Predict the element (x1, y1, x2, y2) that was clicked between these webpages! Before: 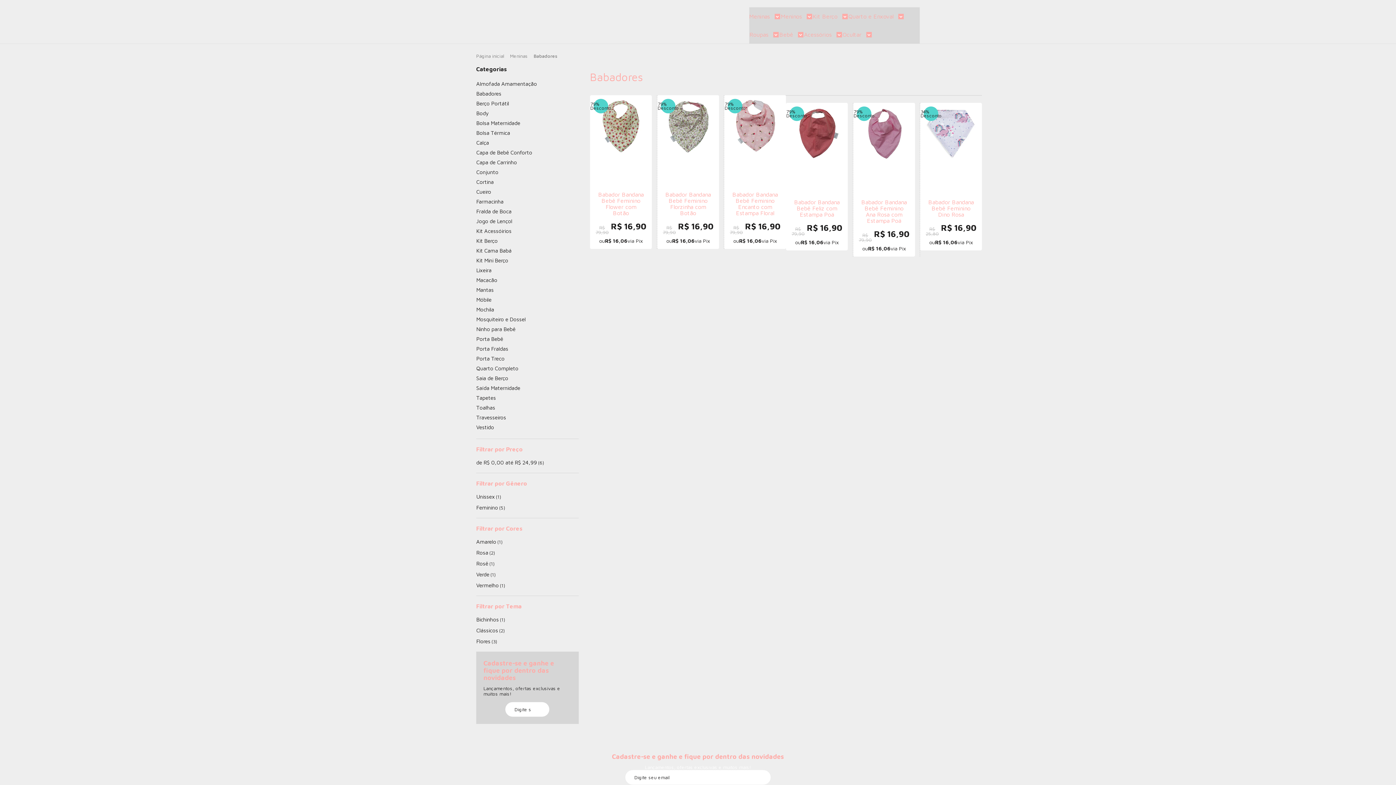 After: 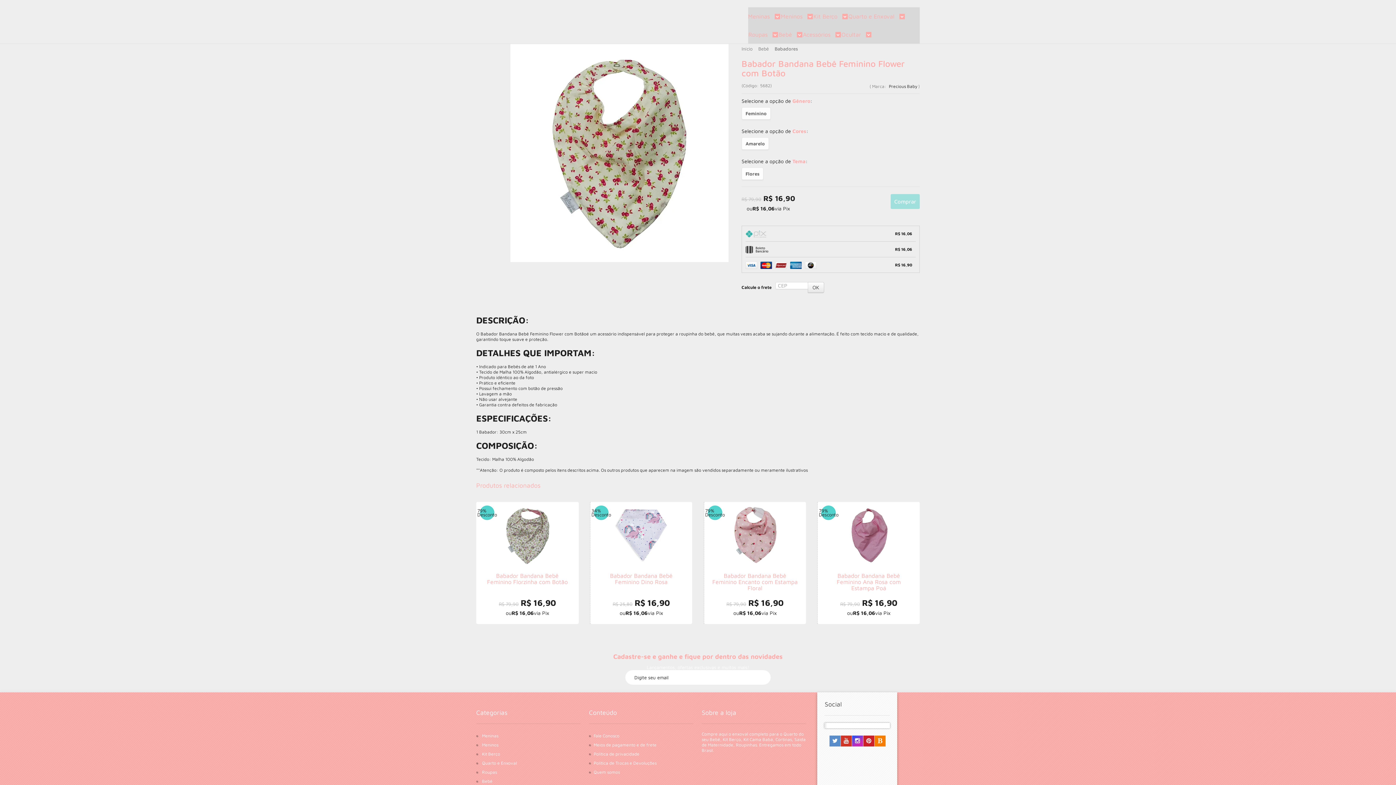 Action: bbox: (590, 95, 652, 249)